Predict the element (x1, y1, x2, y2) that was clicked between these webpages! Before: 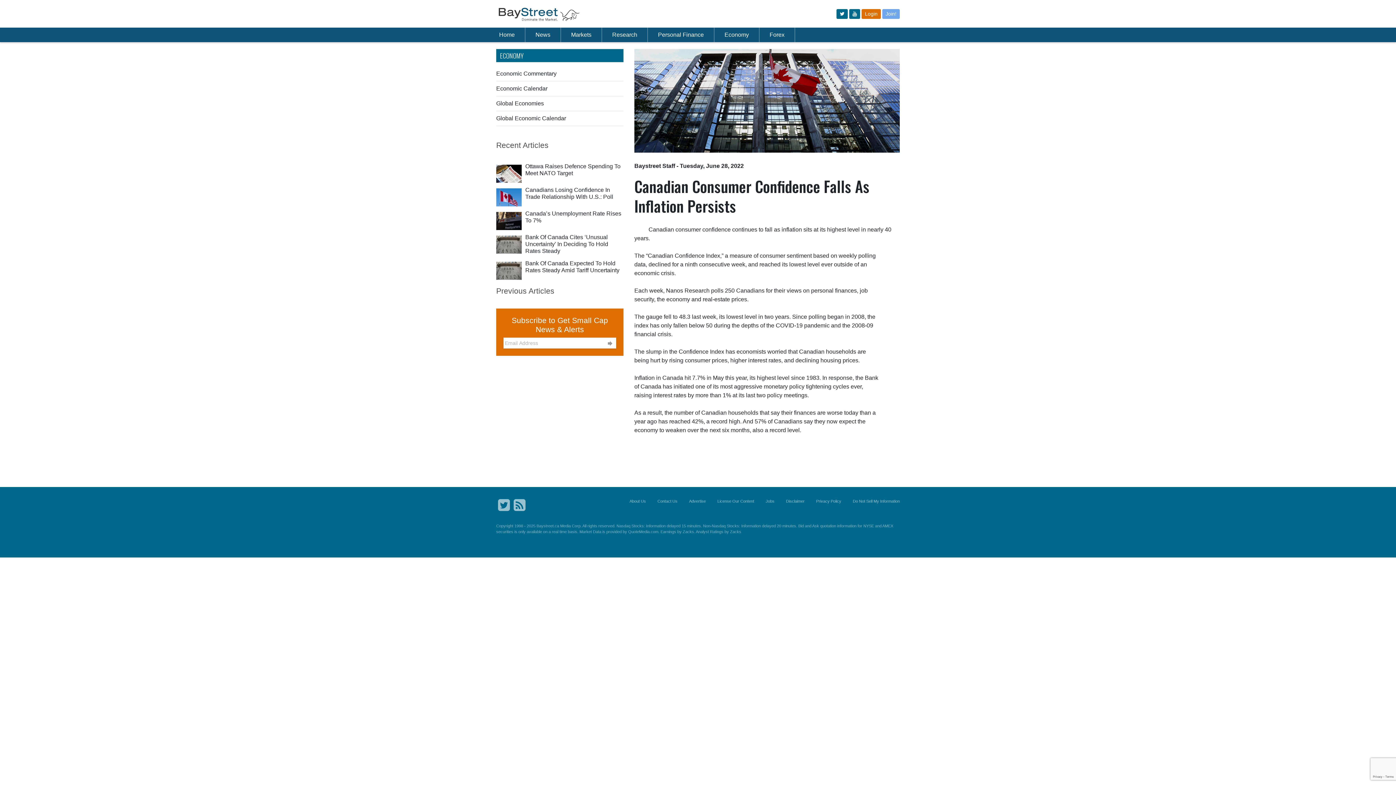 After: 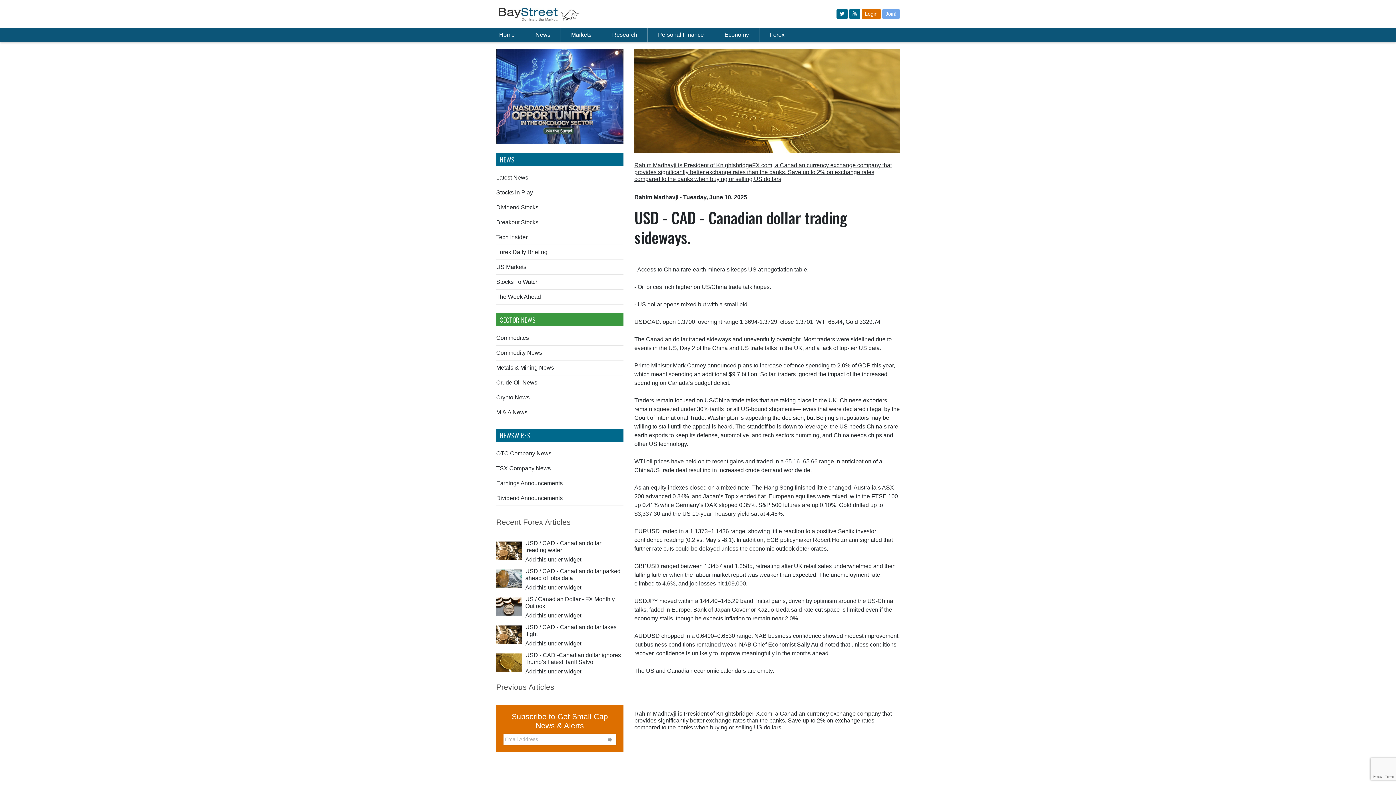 Action: bbox: (766, 27, 787, 42) label: Forex